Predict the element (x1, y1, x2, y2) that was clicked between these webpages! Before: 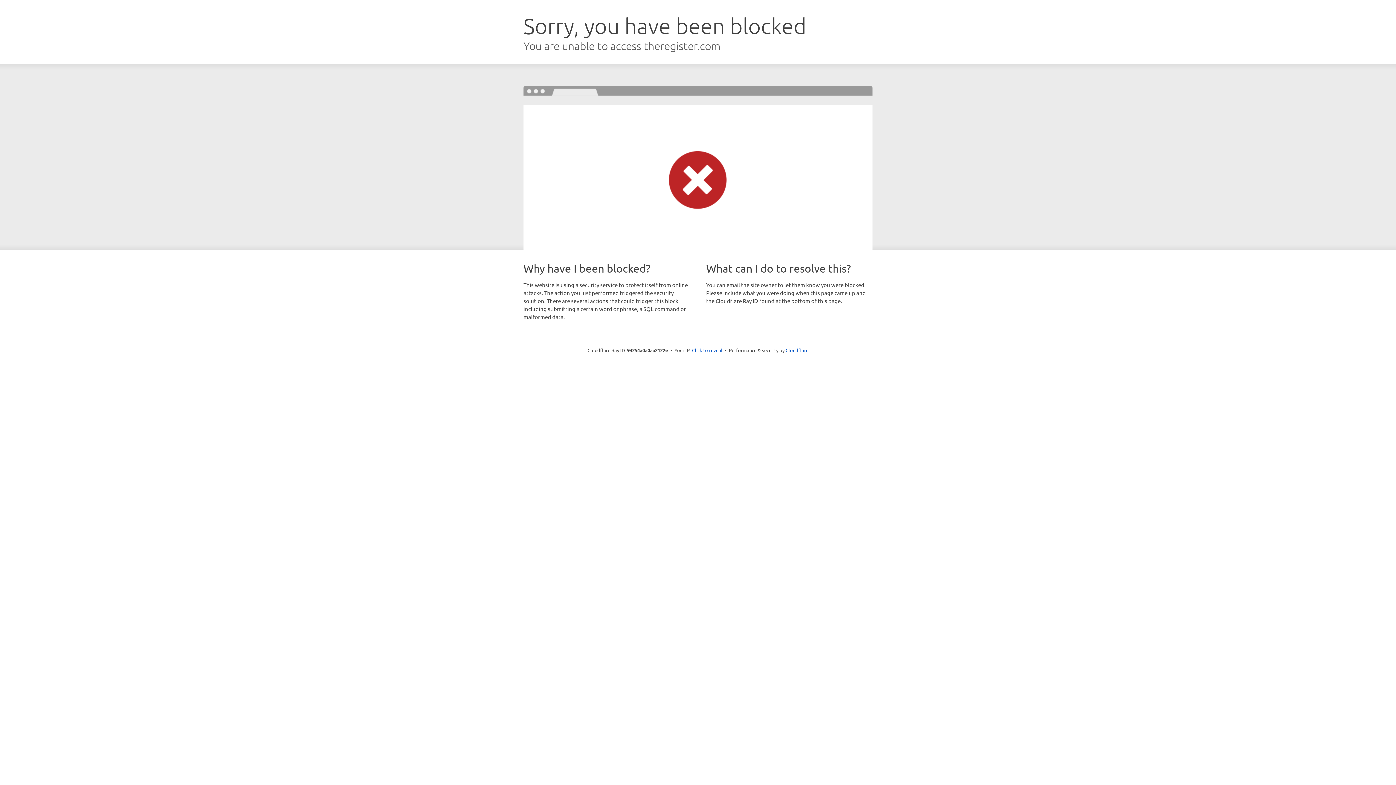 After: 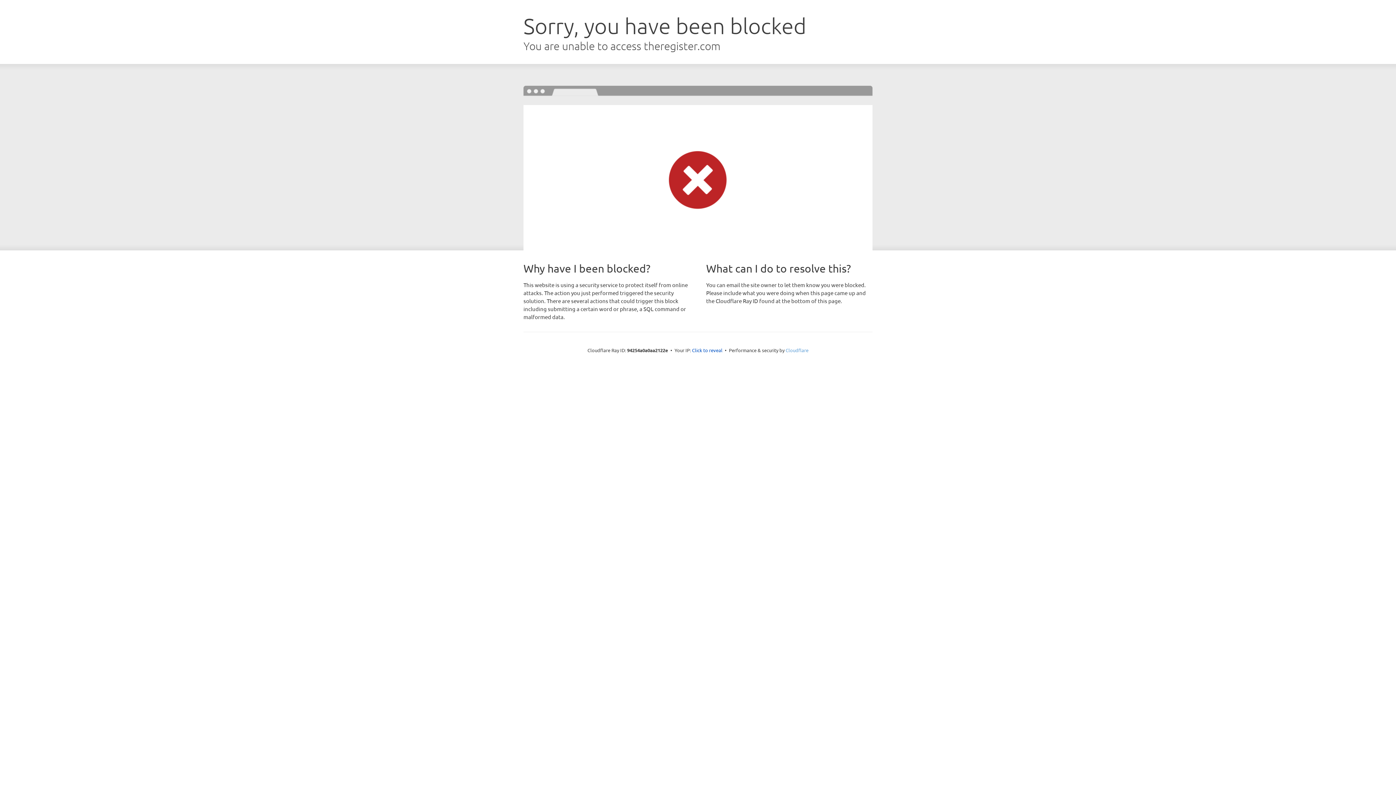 Action: label: Cloudflare bbox: (785, 347, 808, 353)